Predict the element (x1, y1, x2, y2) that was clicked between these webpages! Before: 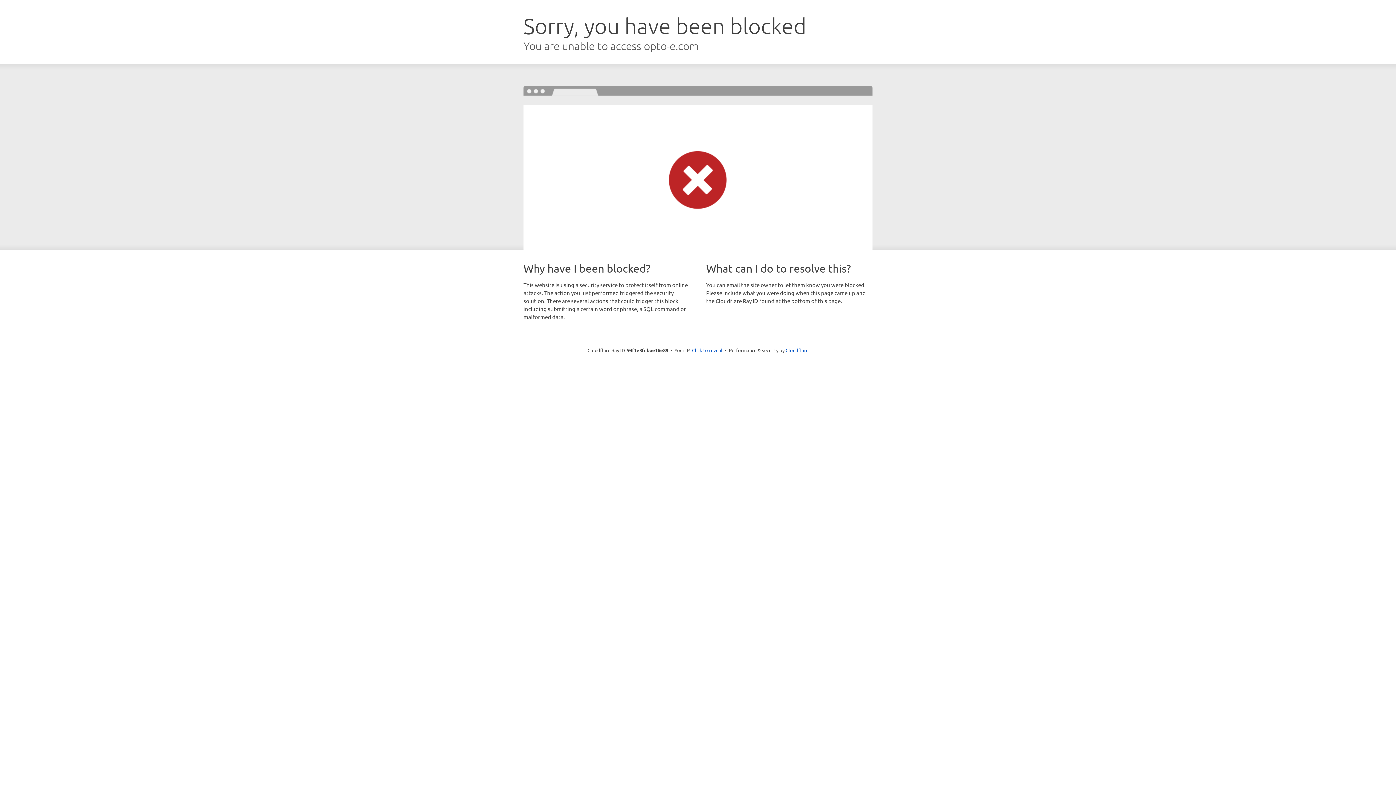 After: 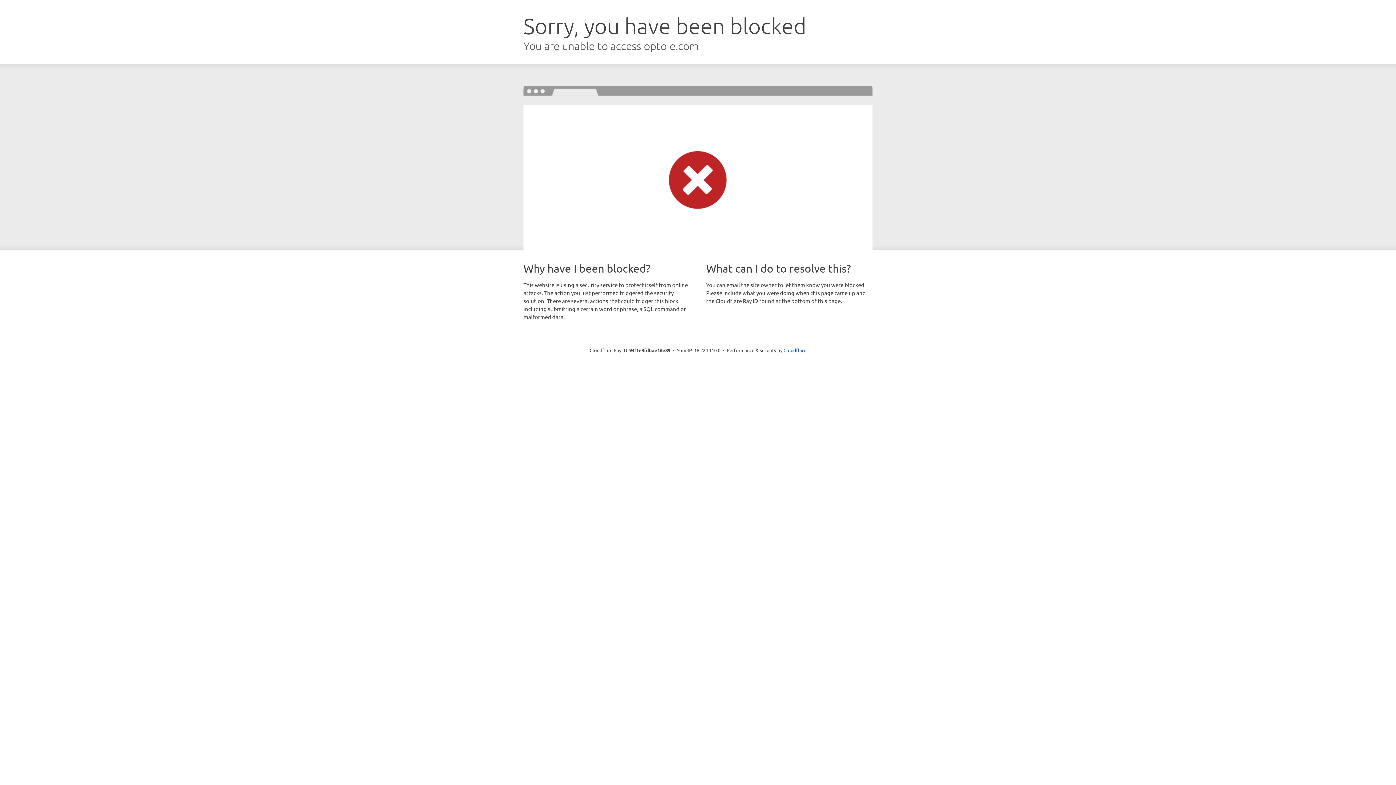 Action: bbox: (692, 346, 722, 353) label: Click to reveal